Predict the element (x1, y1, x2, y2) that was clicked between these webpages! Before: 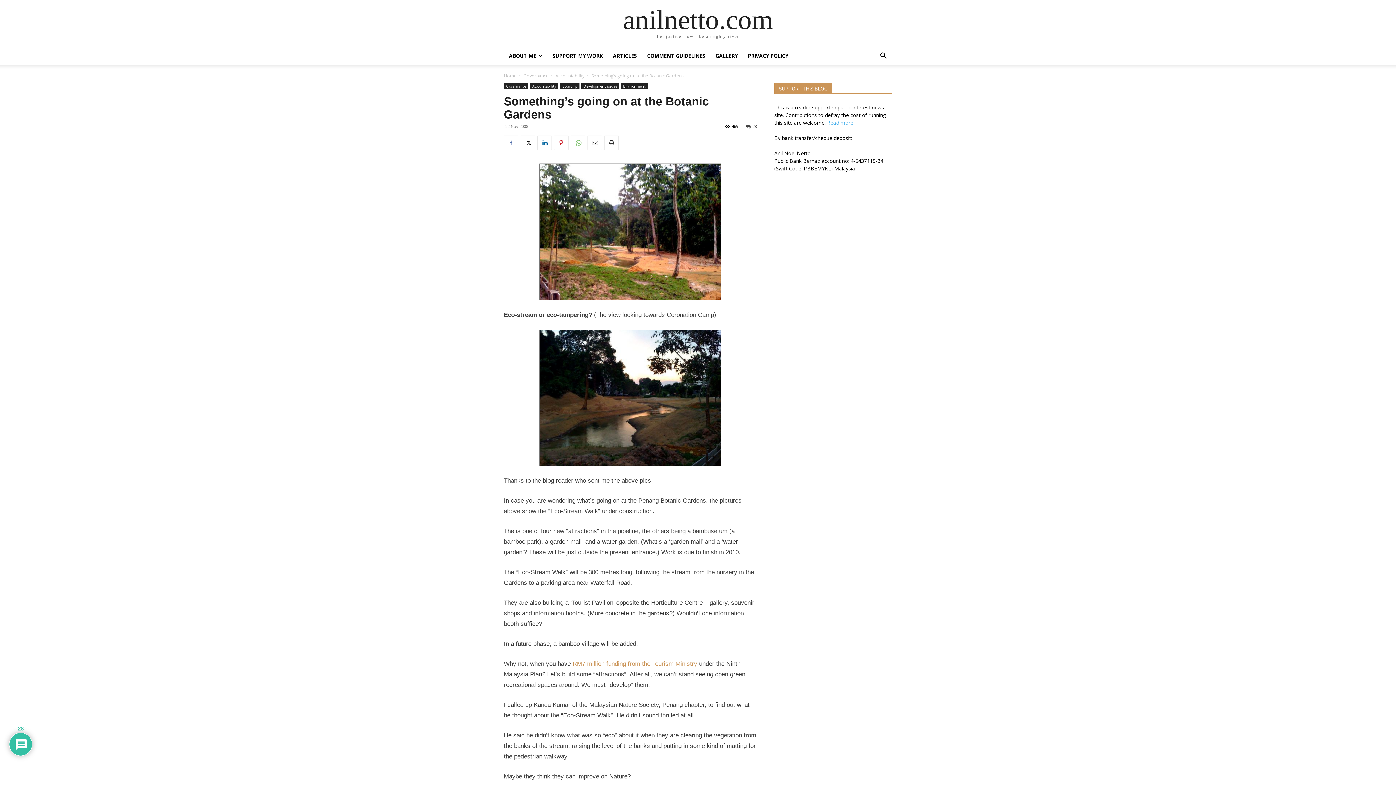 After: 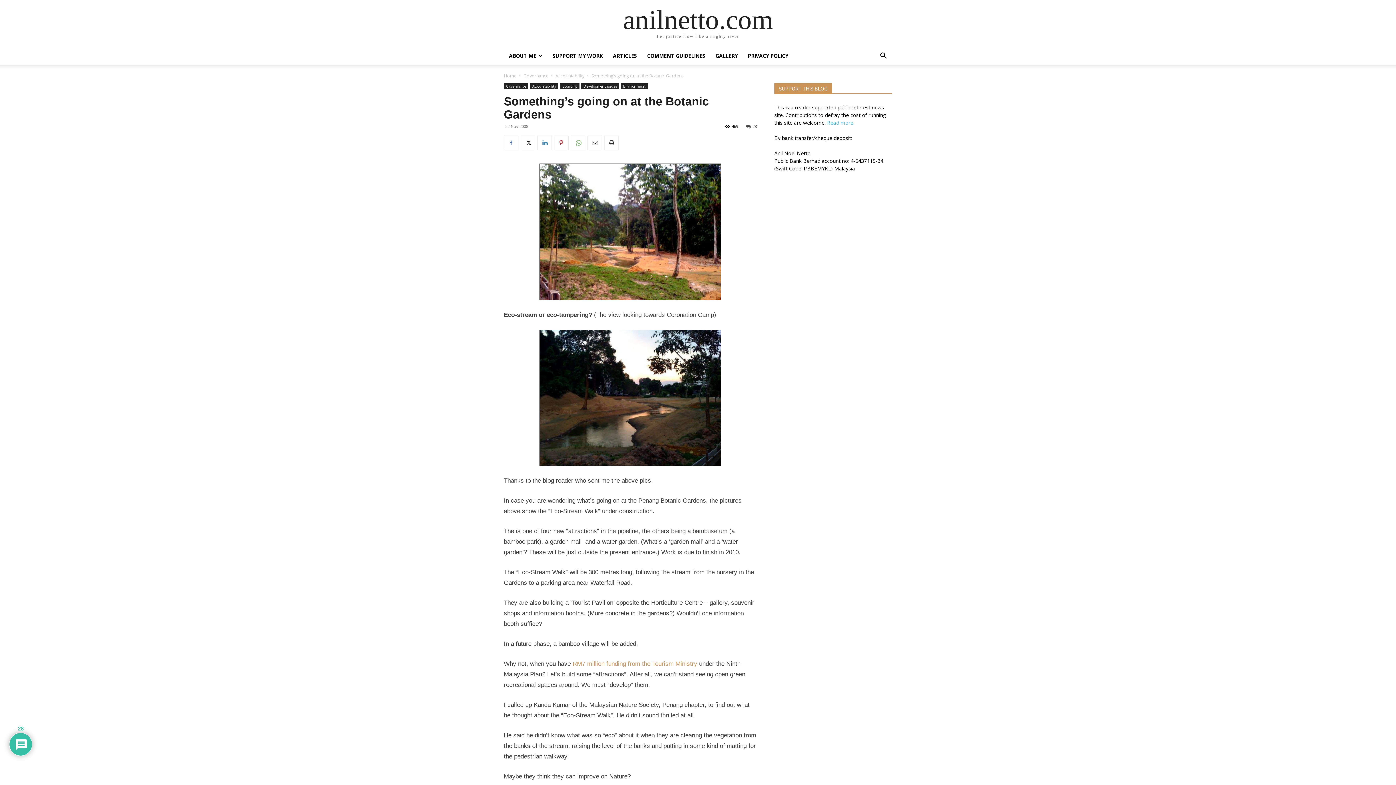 Action: bbox: (537, 135, 552, 150)